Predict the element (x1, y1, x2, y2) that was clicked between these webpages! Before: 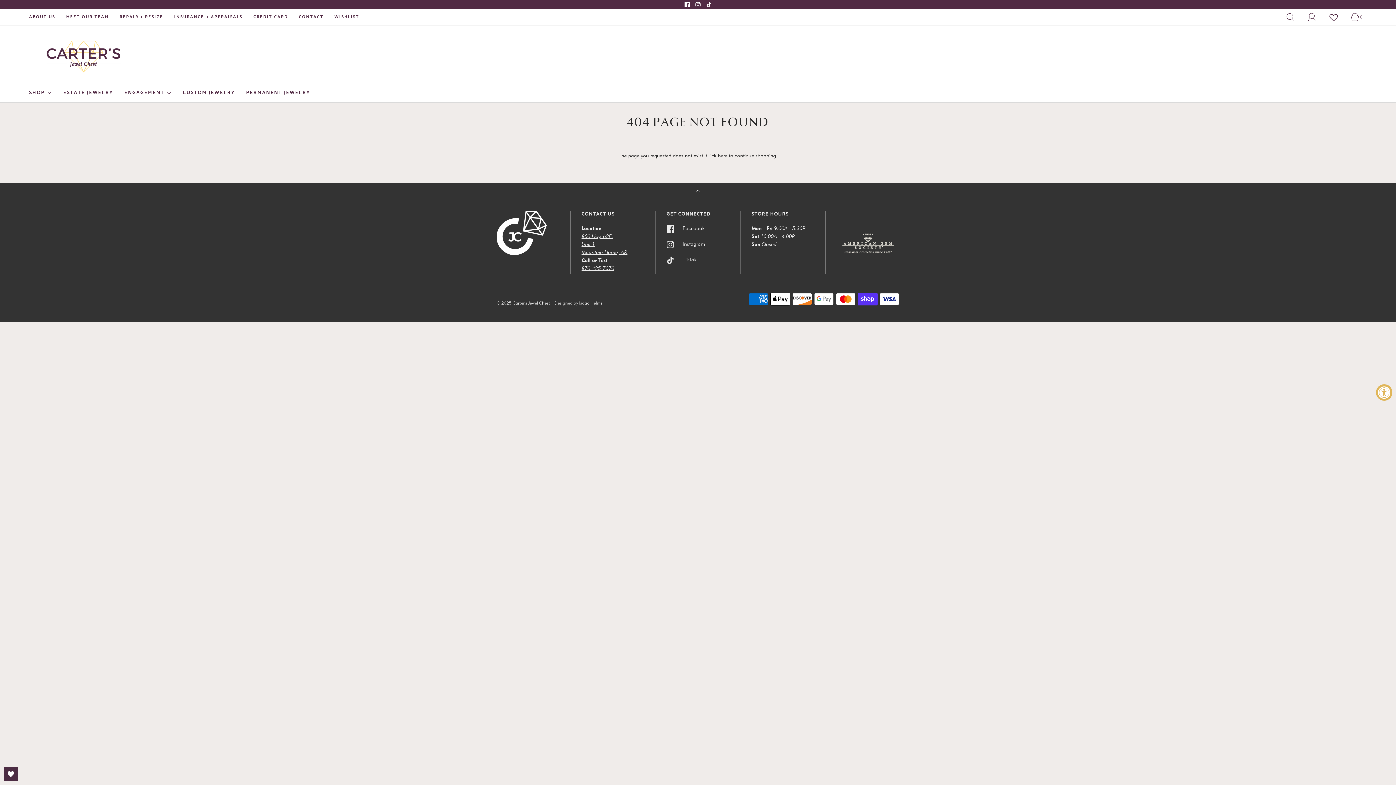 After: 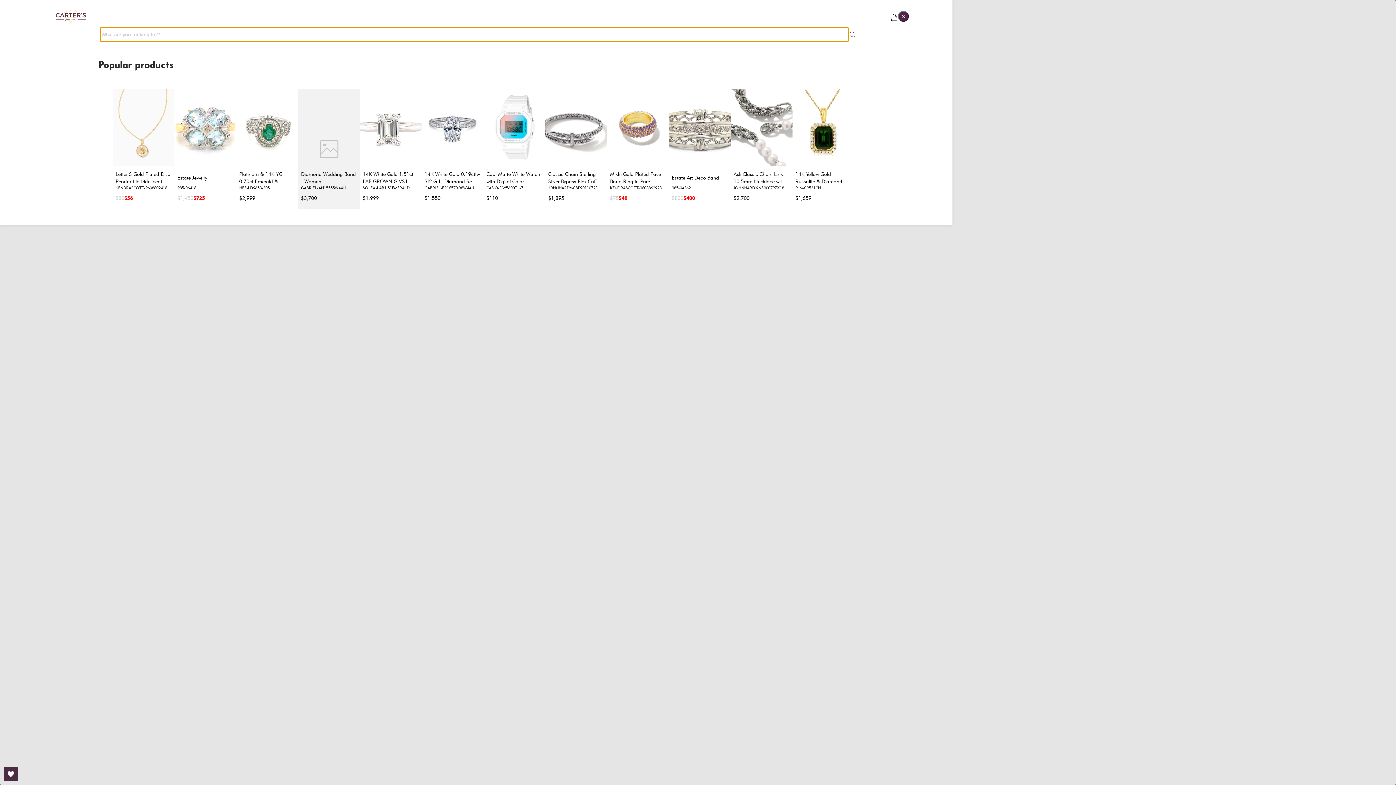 Action: bbox: (1286, 8, 1302, 24) label: Open search bar